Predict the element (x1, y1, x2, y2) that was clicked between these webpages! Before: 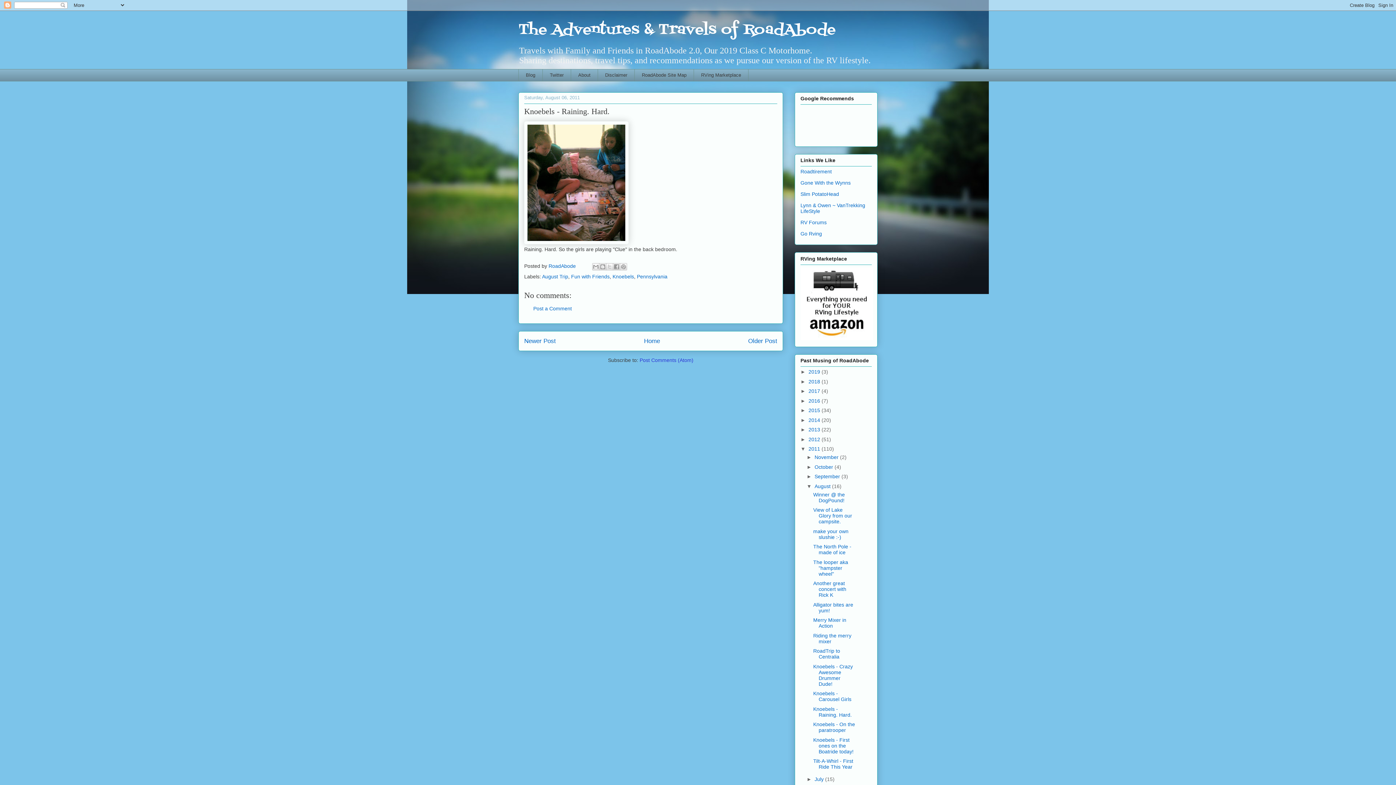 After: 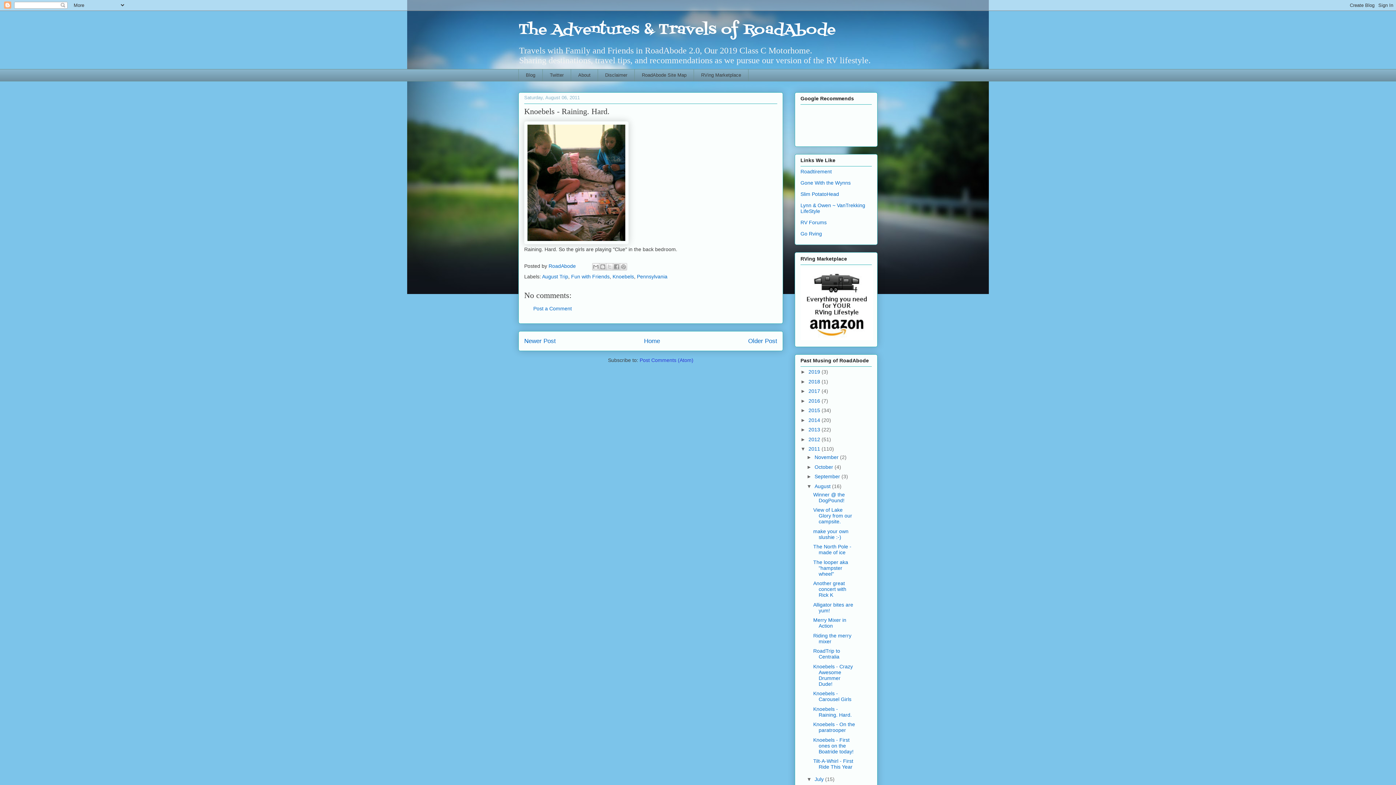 Action: label: ►   bbox: (806, 776, 814, 782)